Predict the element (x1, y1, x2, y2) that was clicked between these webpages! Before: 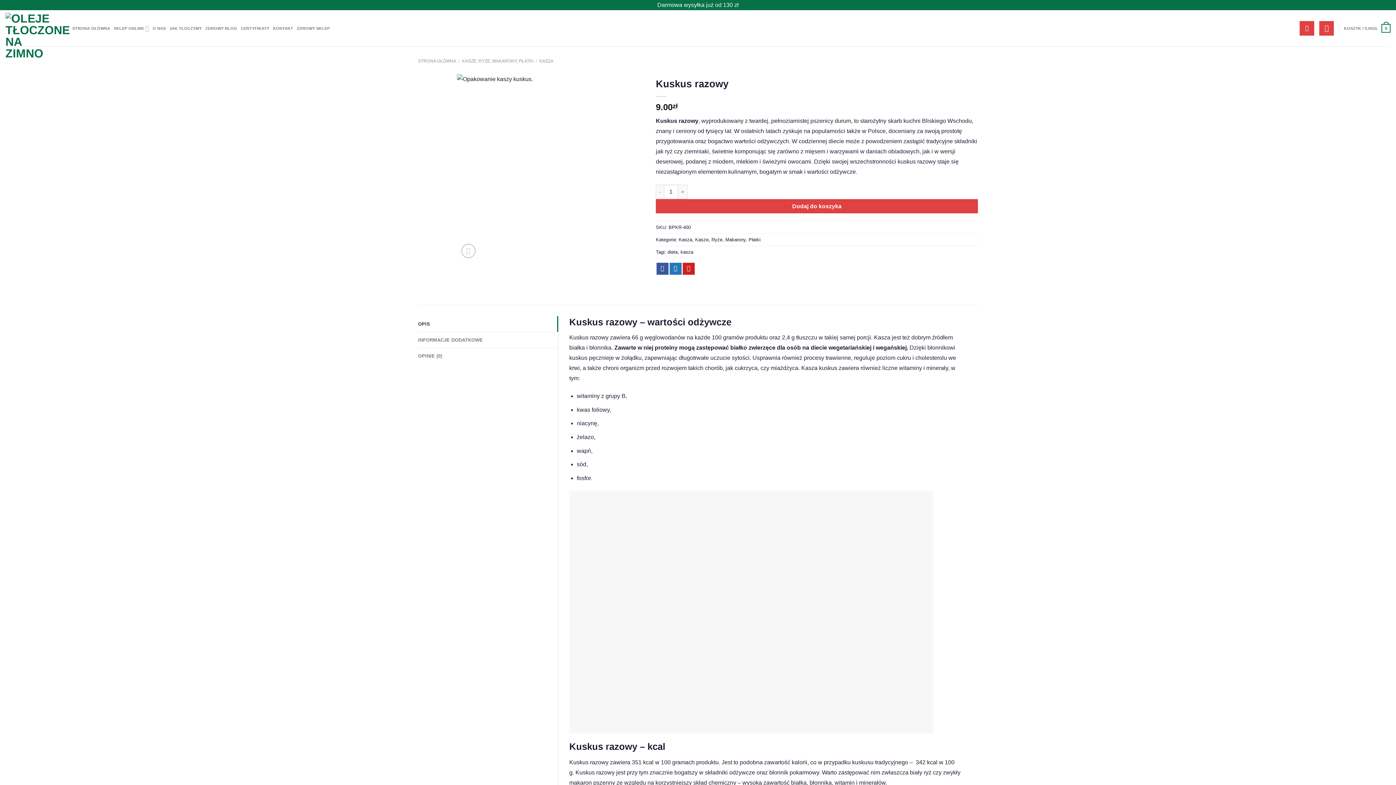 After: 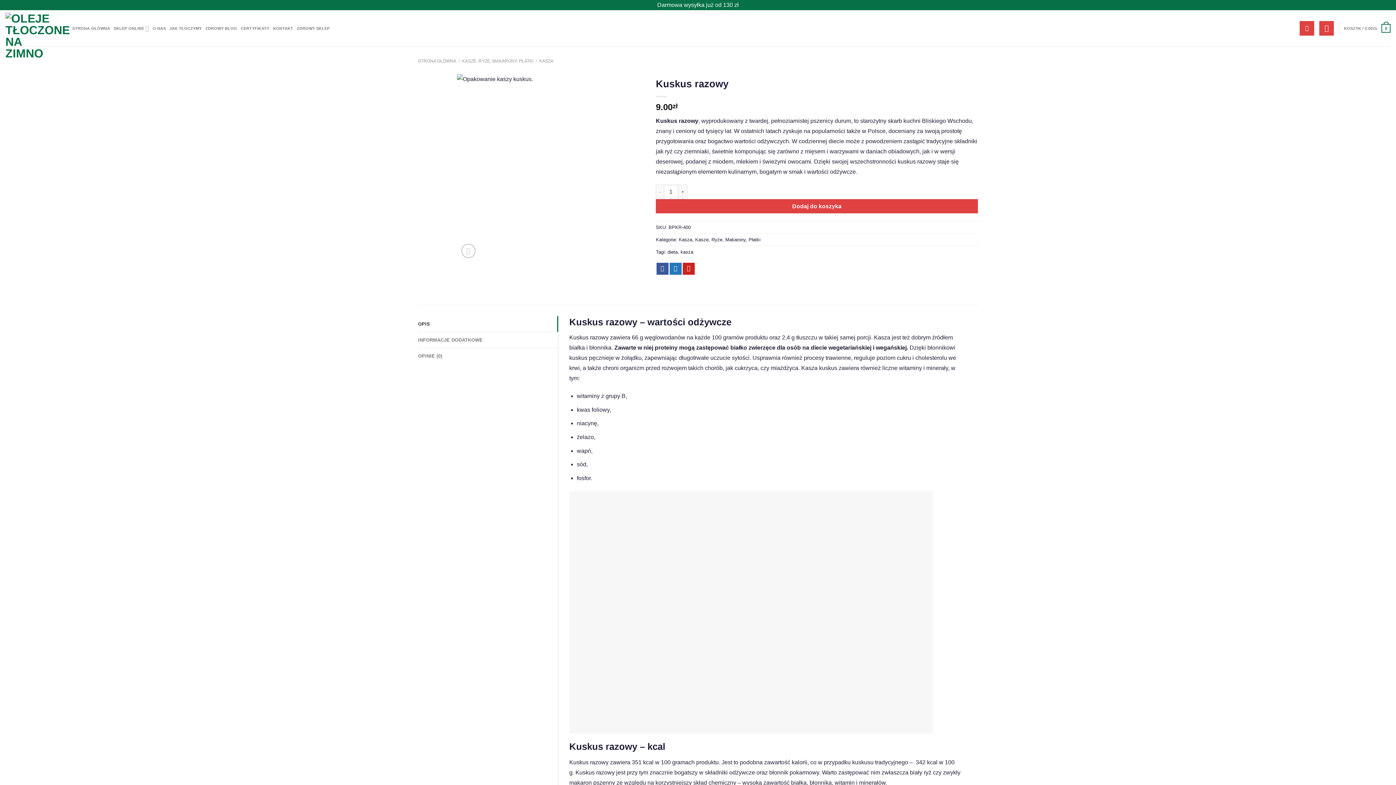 Action: bbox: (1300, 21, 1314, 35) label: Szukaj